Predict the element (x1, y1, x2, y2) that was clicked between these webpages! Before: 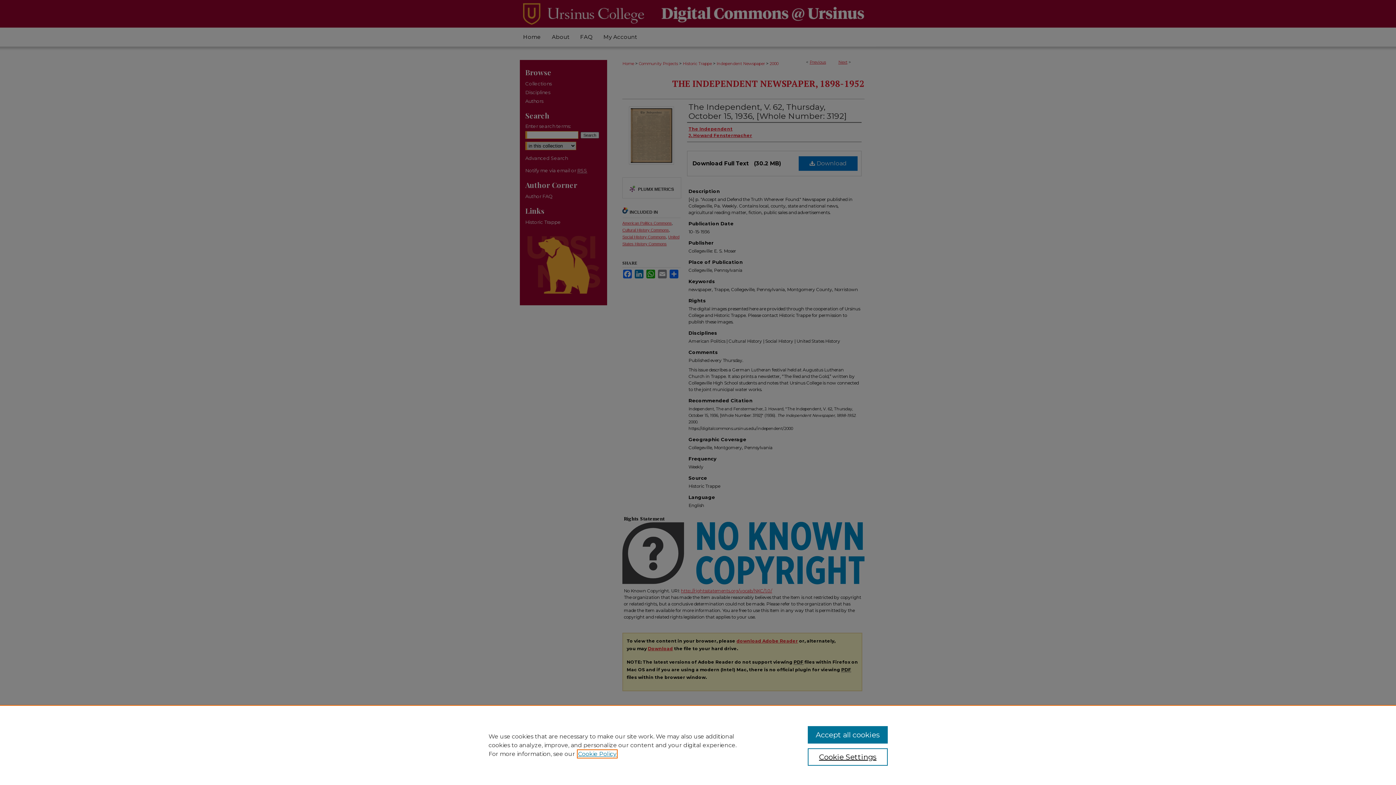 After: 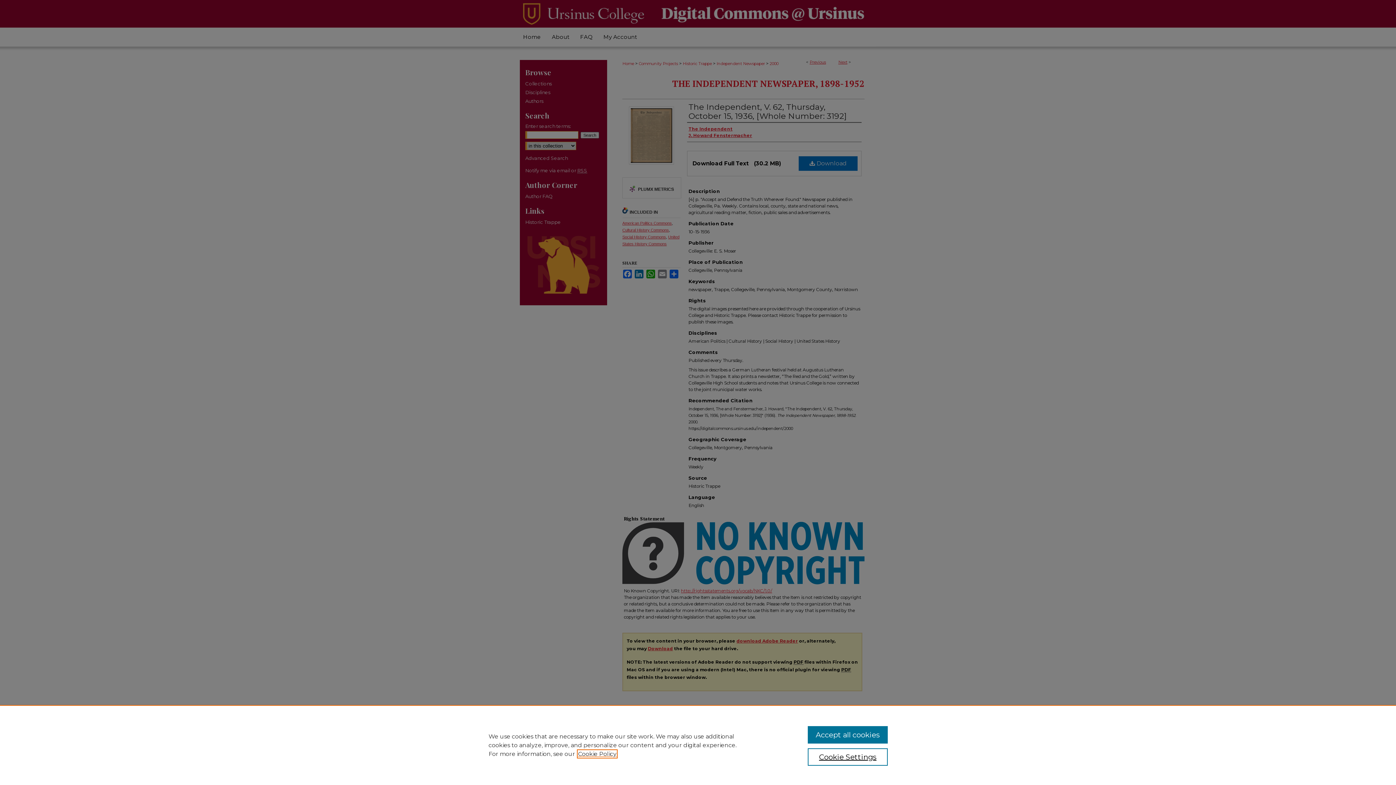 Action: label: , opens in a new tab bbox: (578, 750, 616, 757)